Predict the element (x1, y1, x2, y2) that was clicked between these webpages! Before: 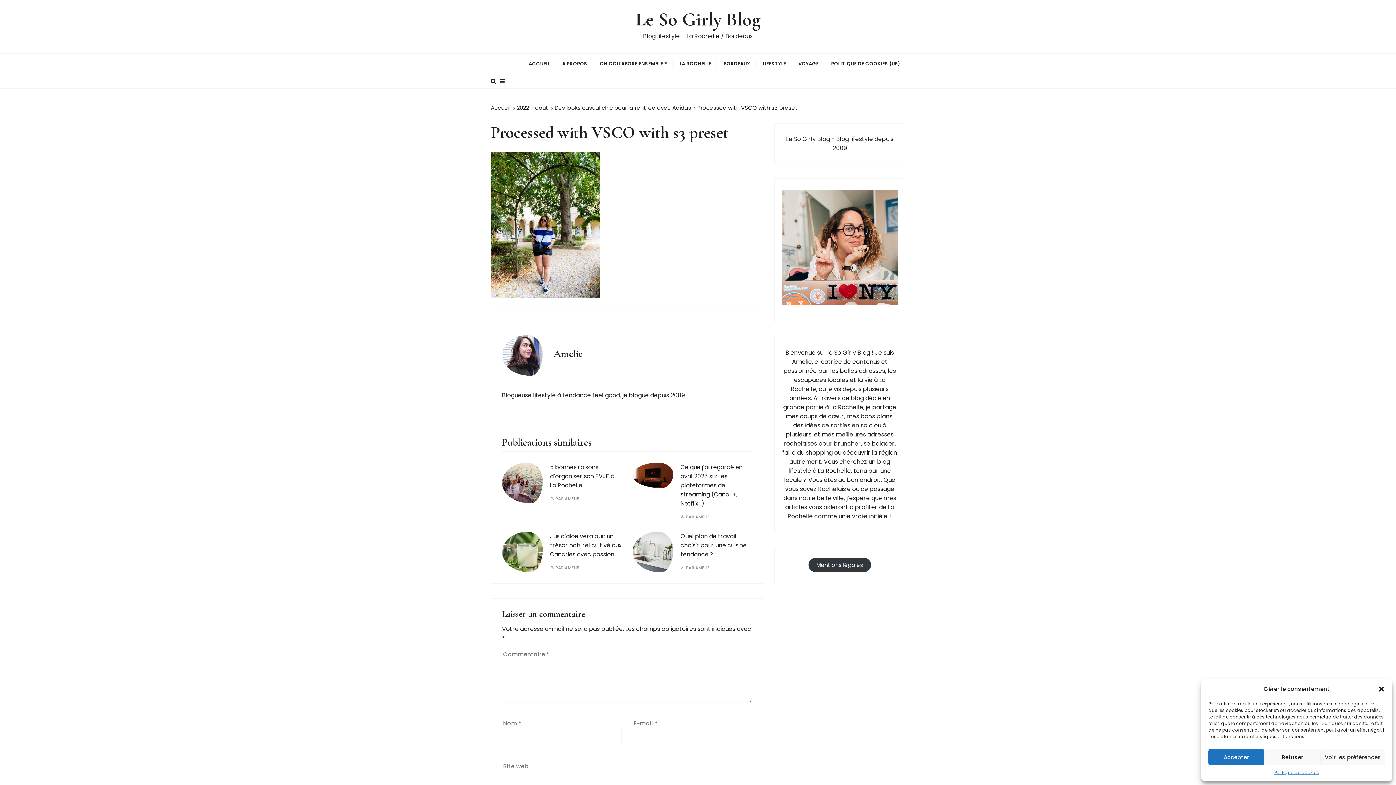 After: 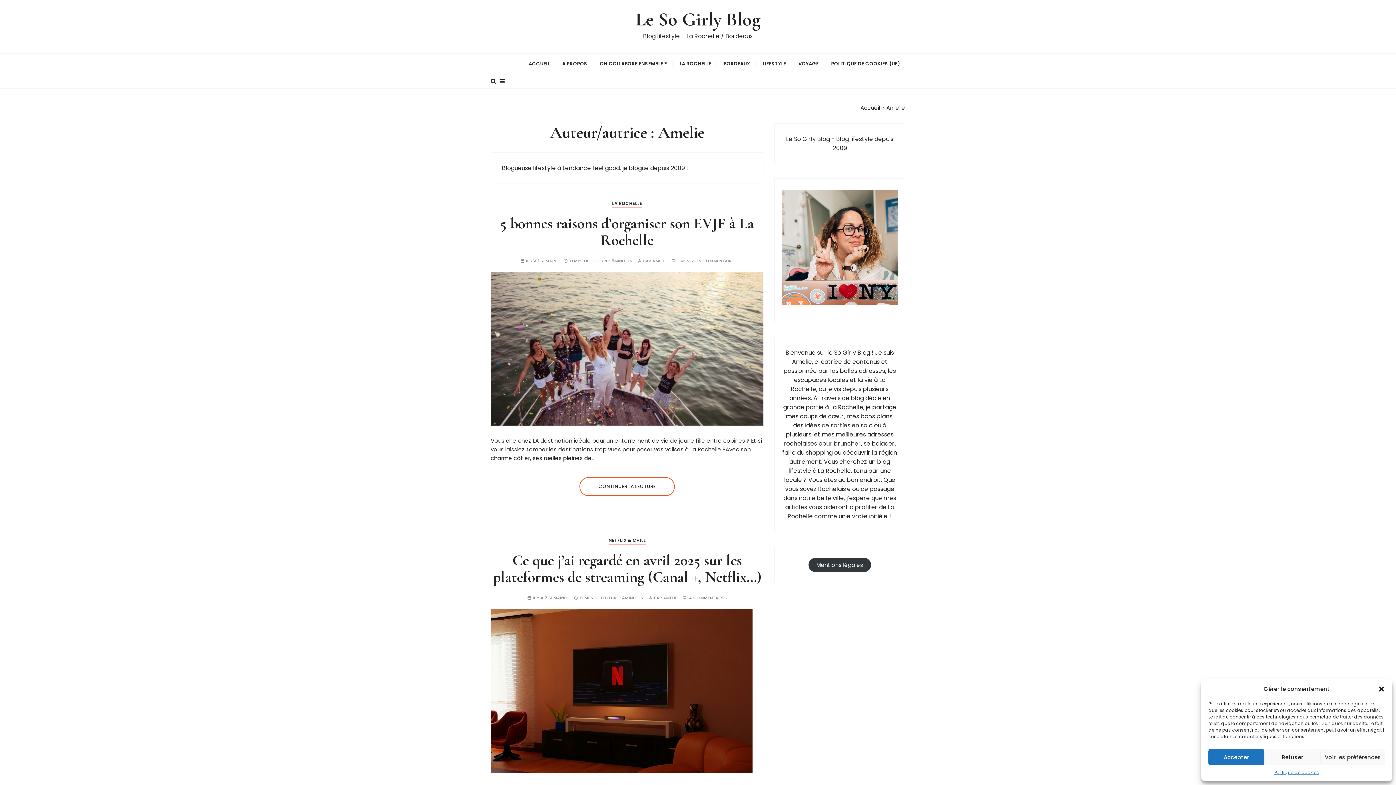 Action: label: AMELIE bbox: (695, 515, 709, 519)